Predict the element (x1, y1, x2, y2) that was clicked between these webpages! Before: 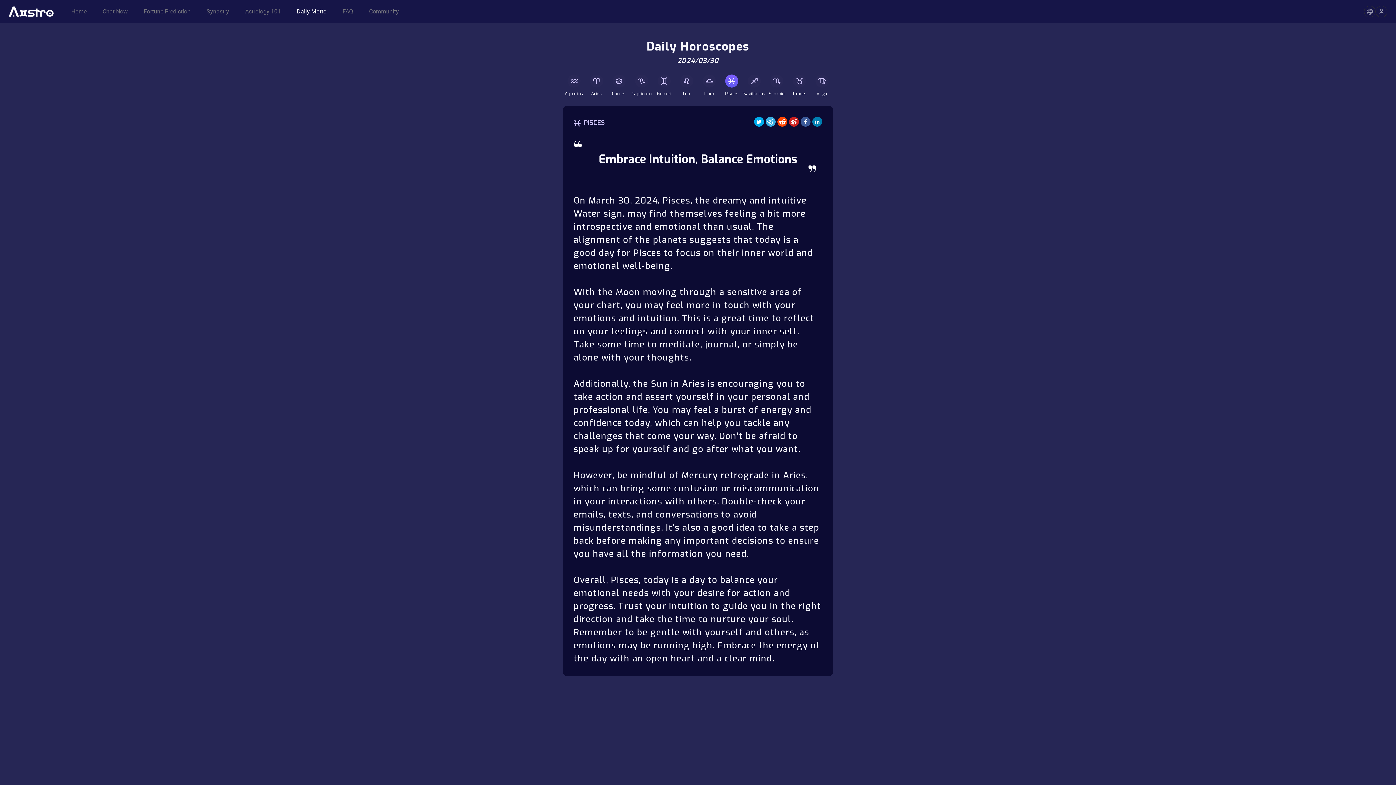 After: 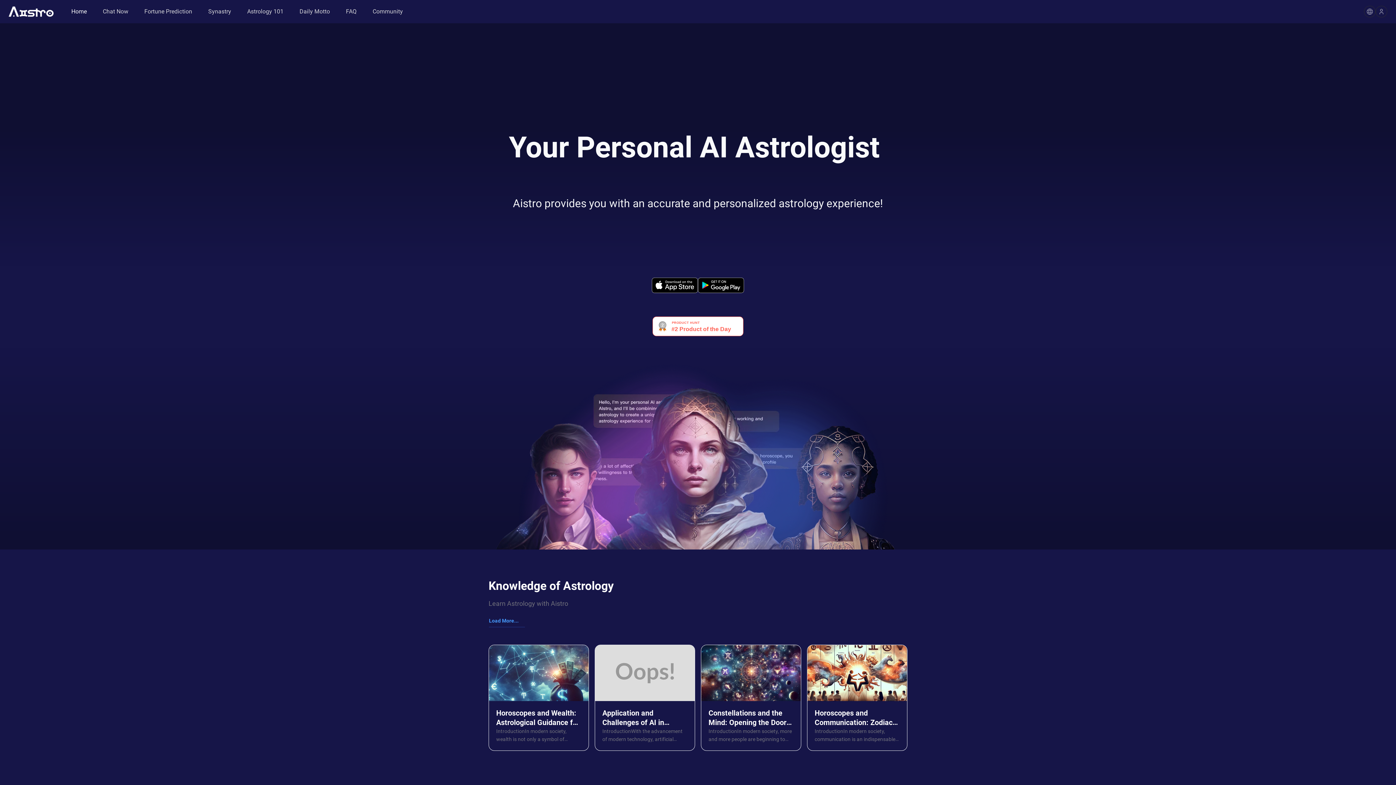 Action: label: Home bbox: (71, 7, 86, 16)